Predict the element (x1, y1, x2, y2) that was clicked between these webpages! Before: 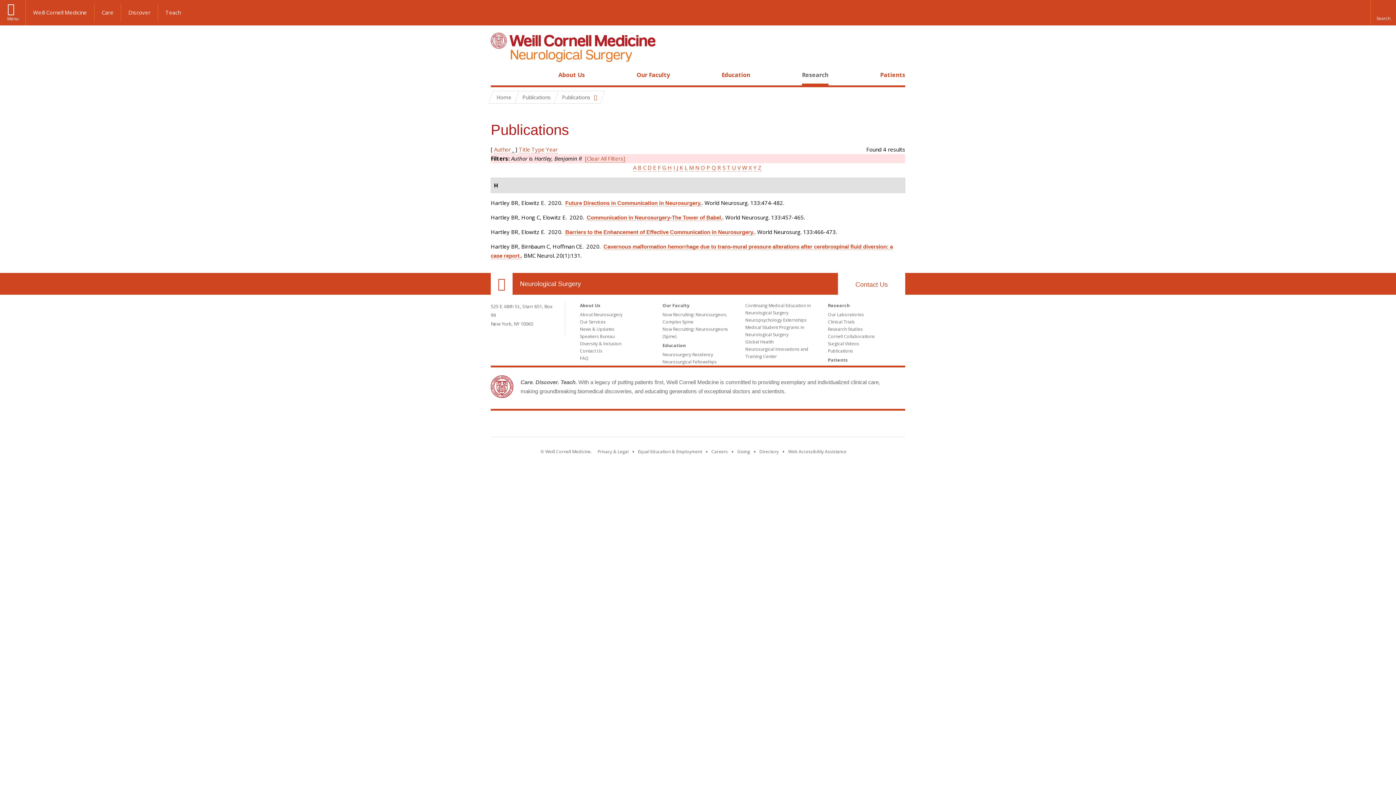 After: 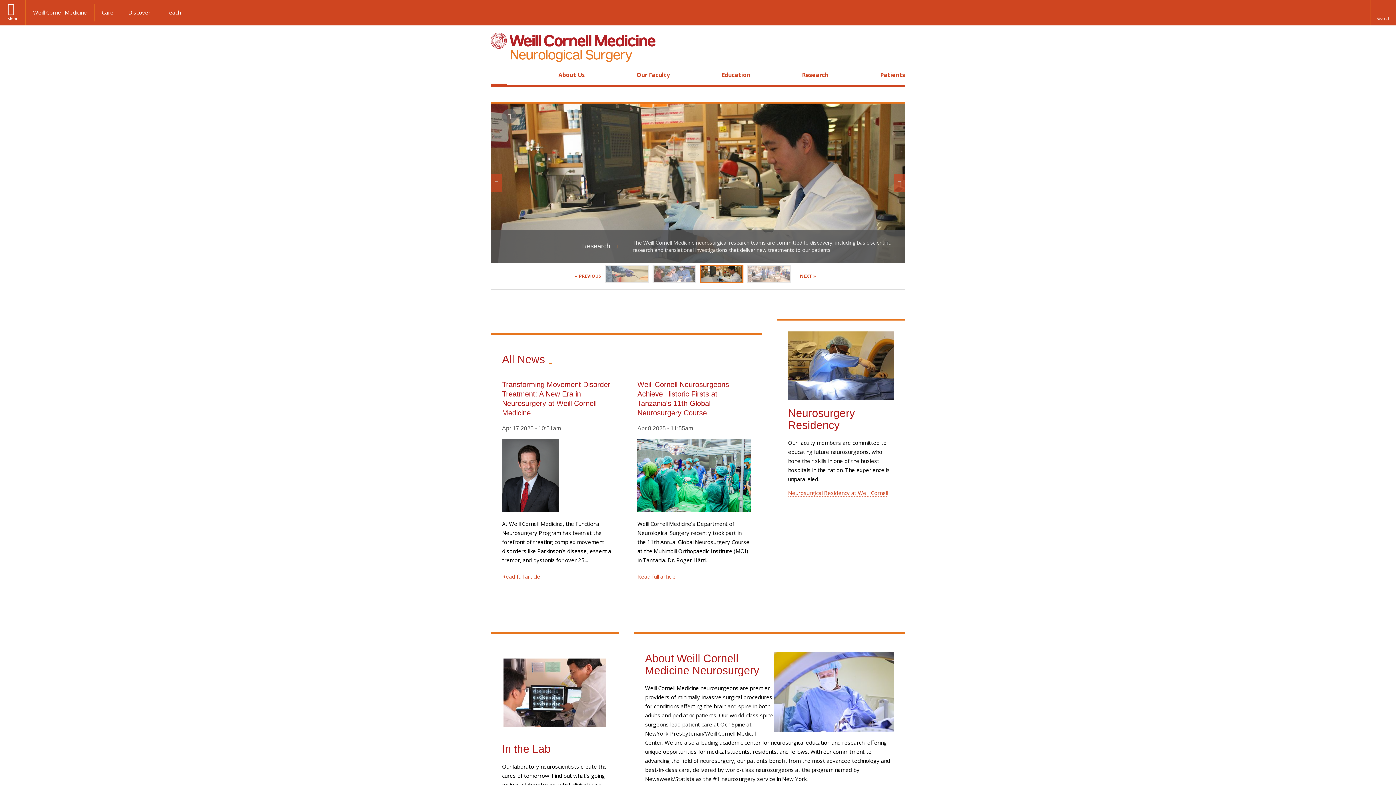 Action: label: Neurological Surgery bbox: (520, 278, 581, 289)